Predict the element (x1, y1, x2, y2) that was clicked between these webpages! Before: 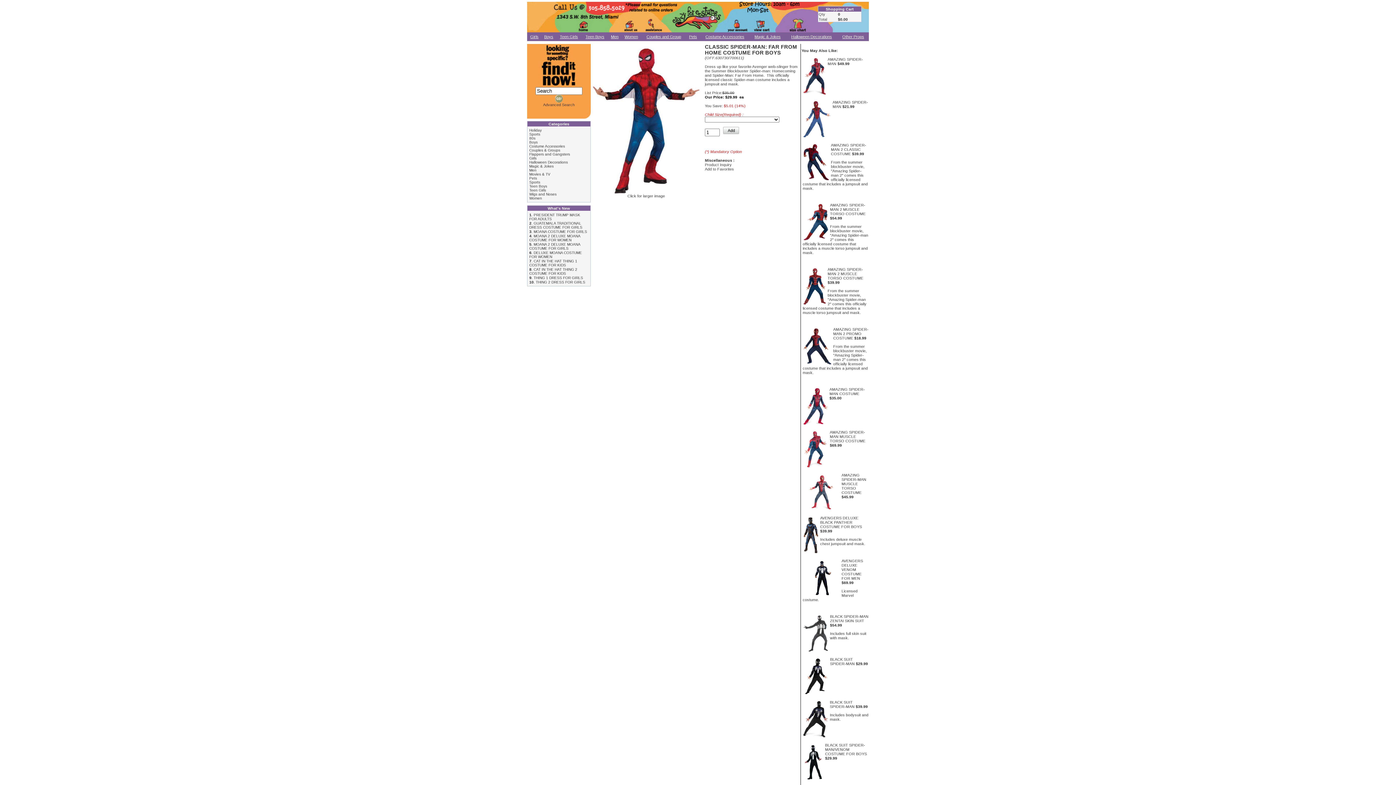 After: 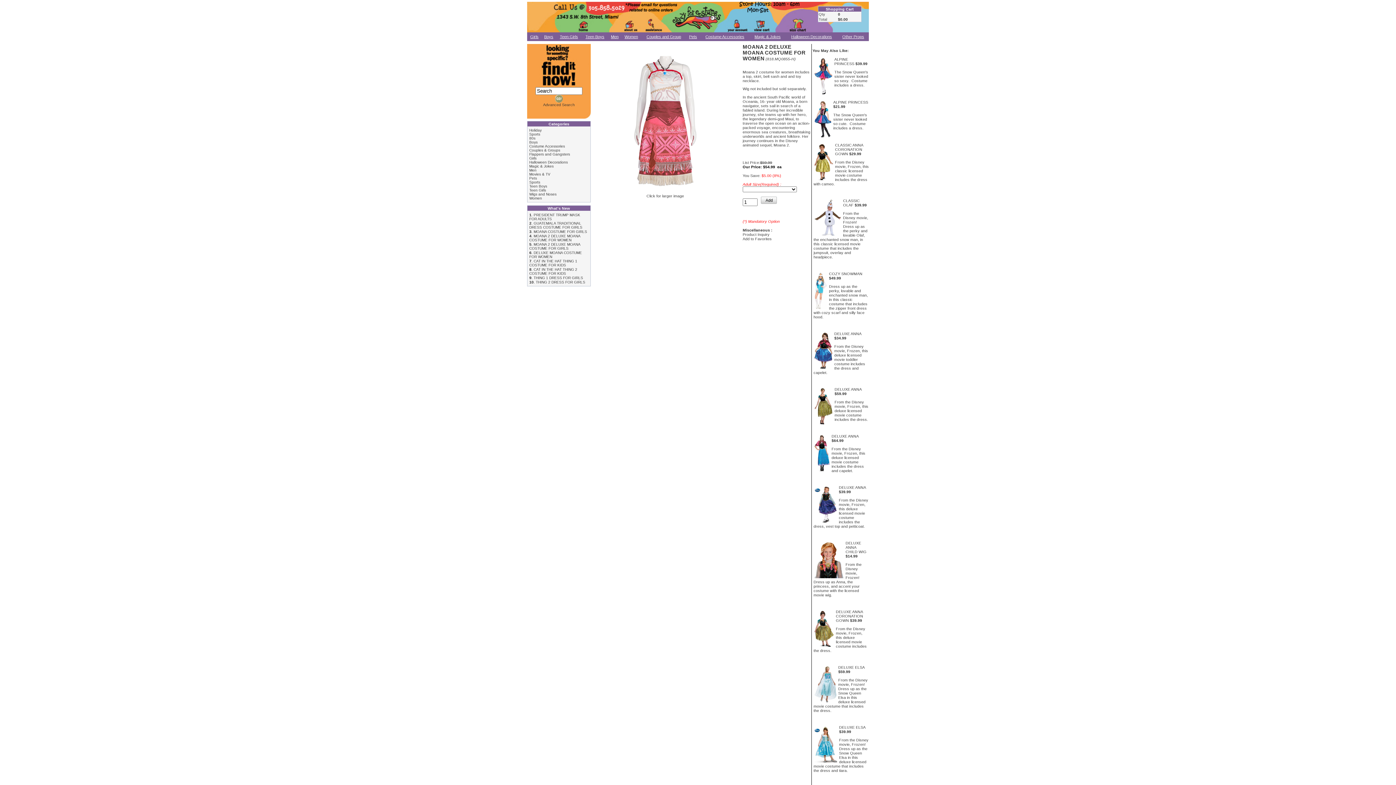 Action: bbox: (529, 234, 580, 242) label: MOANA 2 DELUXE MOANA COSTUME FOR WOMEN